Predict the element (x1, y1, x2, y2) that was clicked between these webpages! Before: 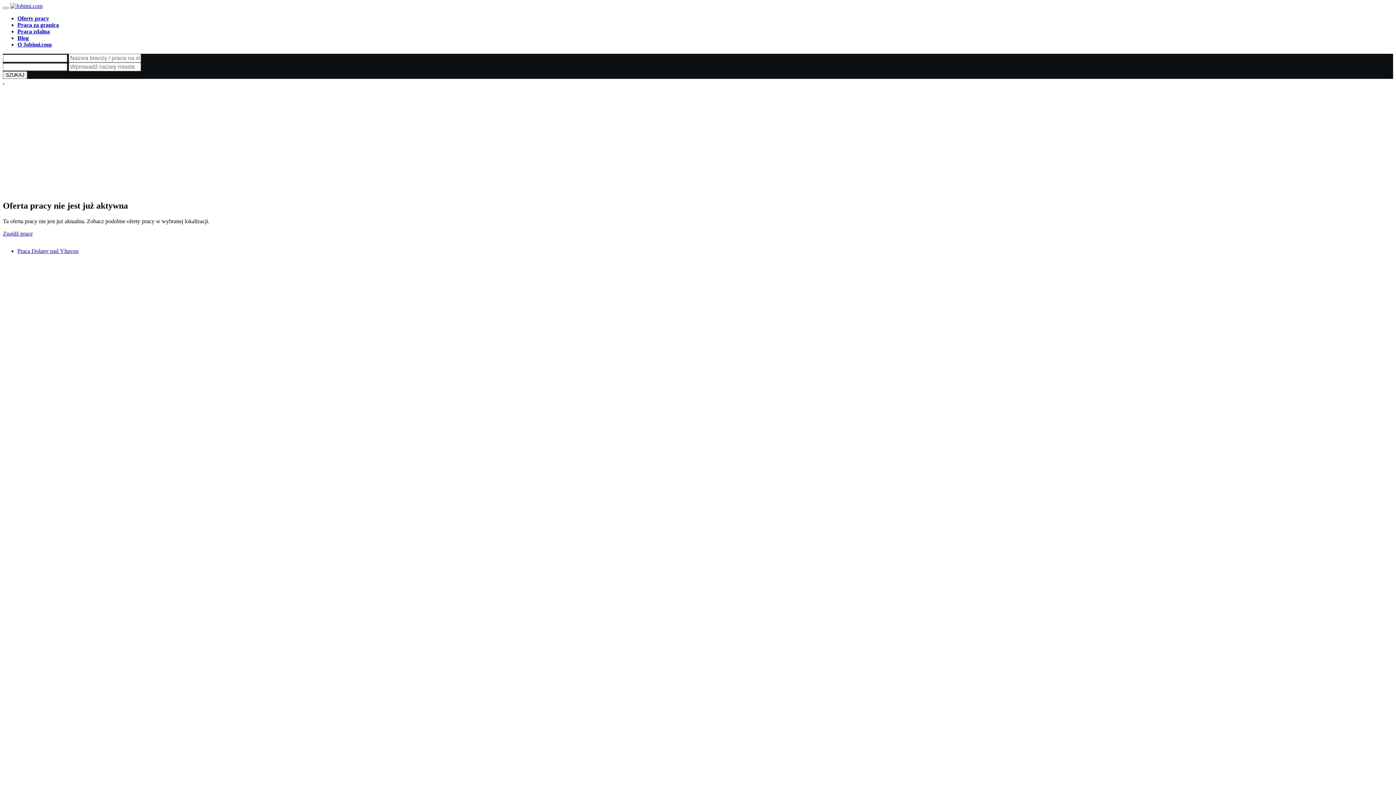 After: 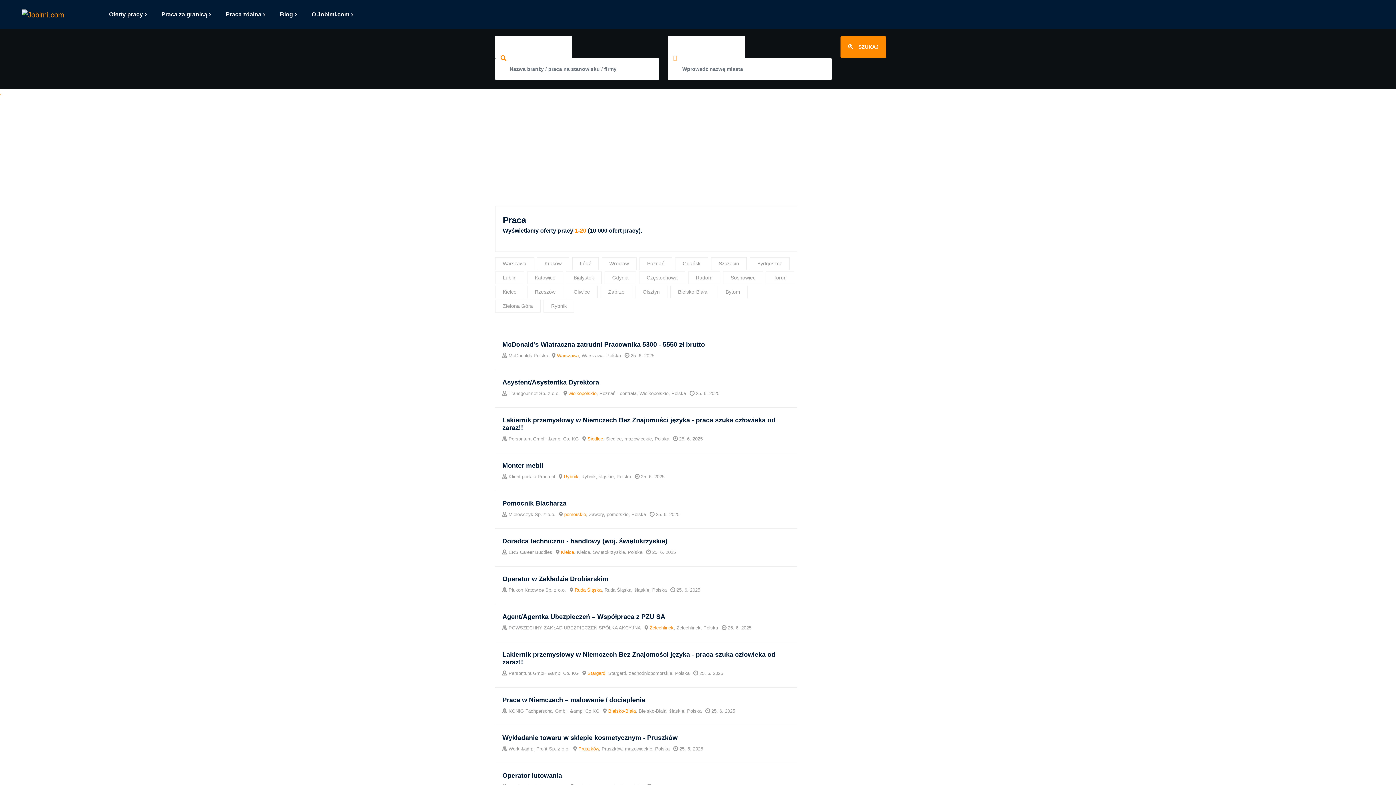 Action: bbox: (17, 247, 78, 254) label: Praca Dolany nad Vltavou